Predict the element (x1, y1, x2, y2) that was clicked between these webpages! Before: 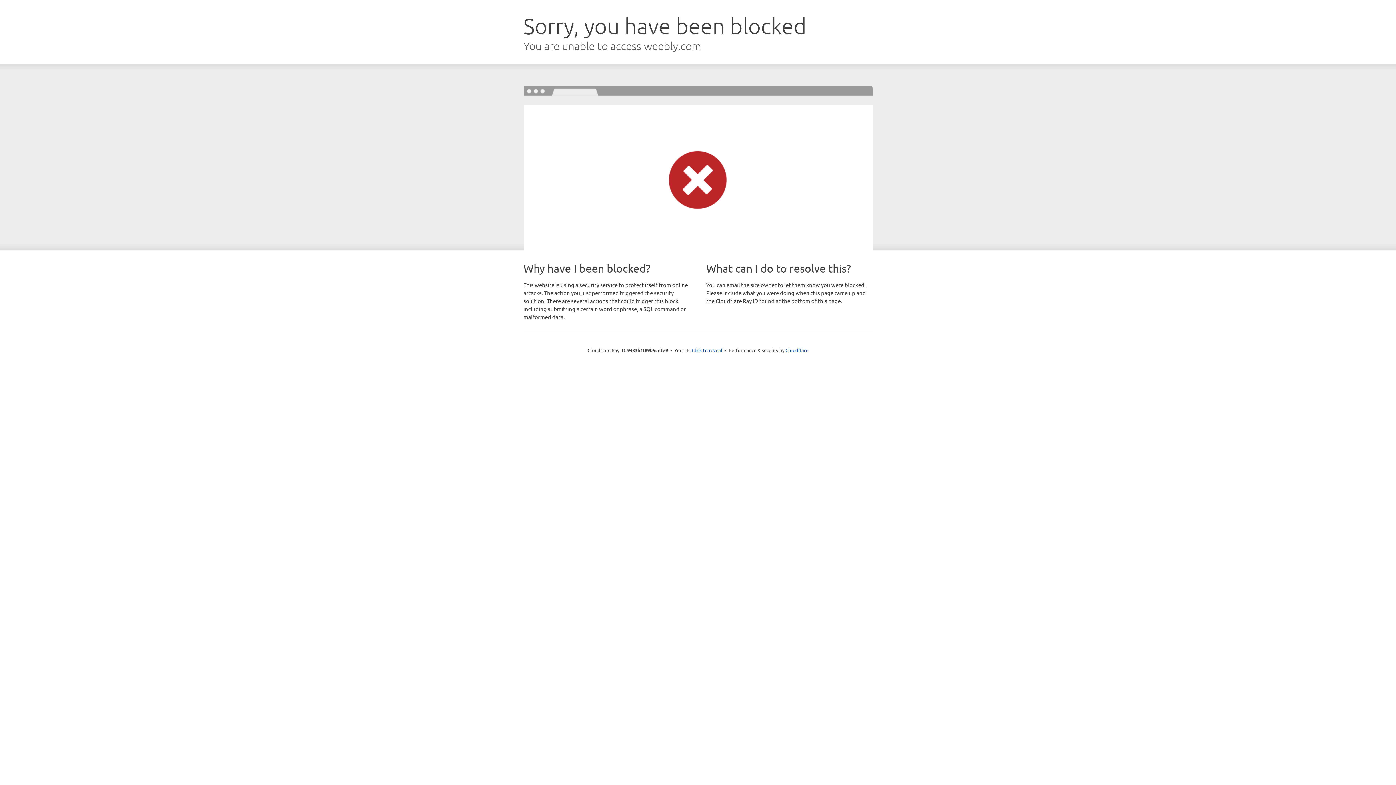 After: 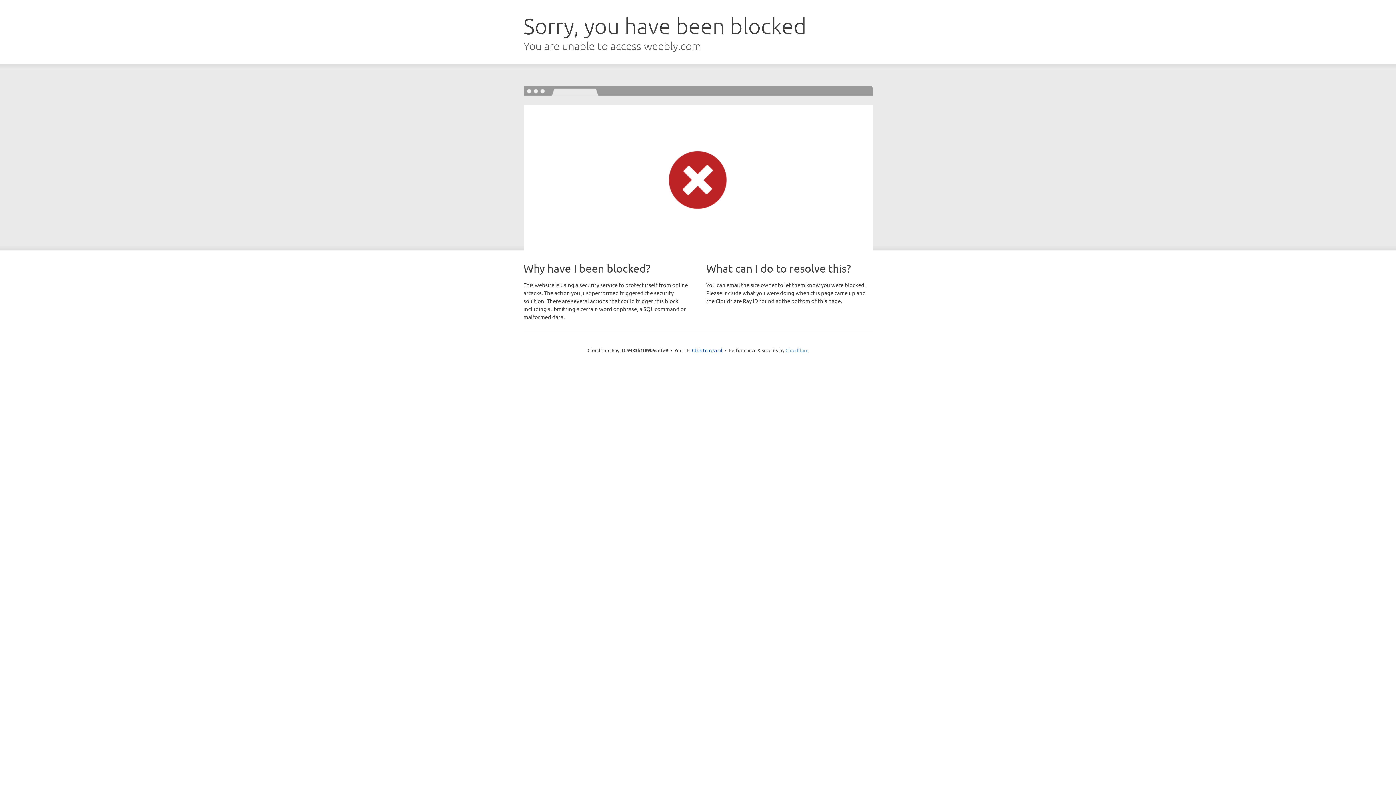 Action: bbox: (785, 347, 808, 353) label: Cloudflare